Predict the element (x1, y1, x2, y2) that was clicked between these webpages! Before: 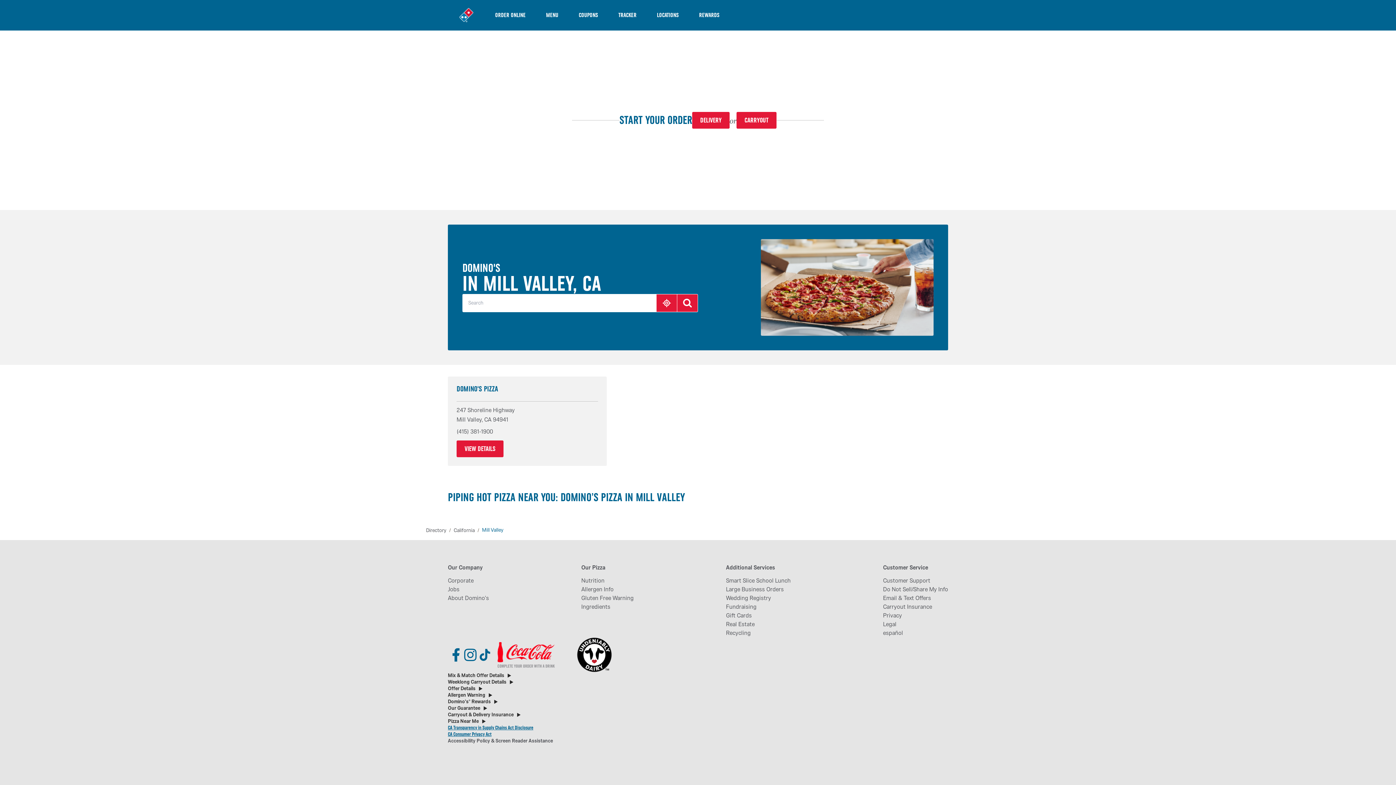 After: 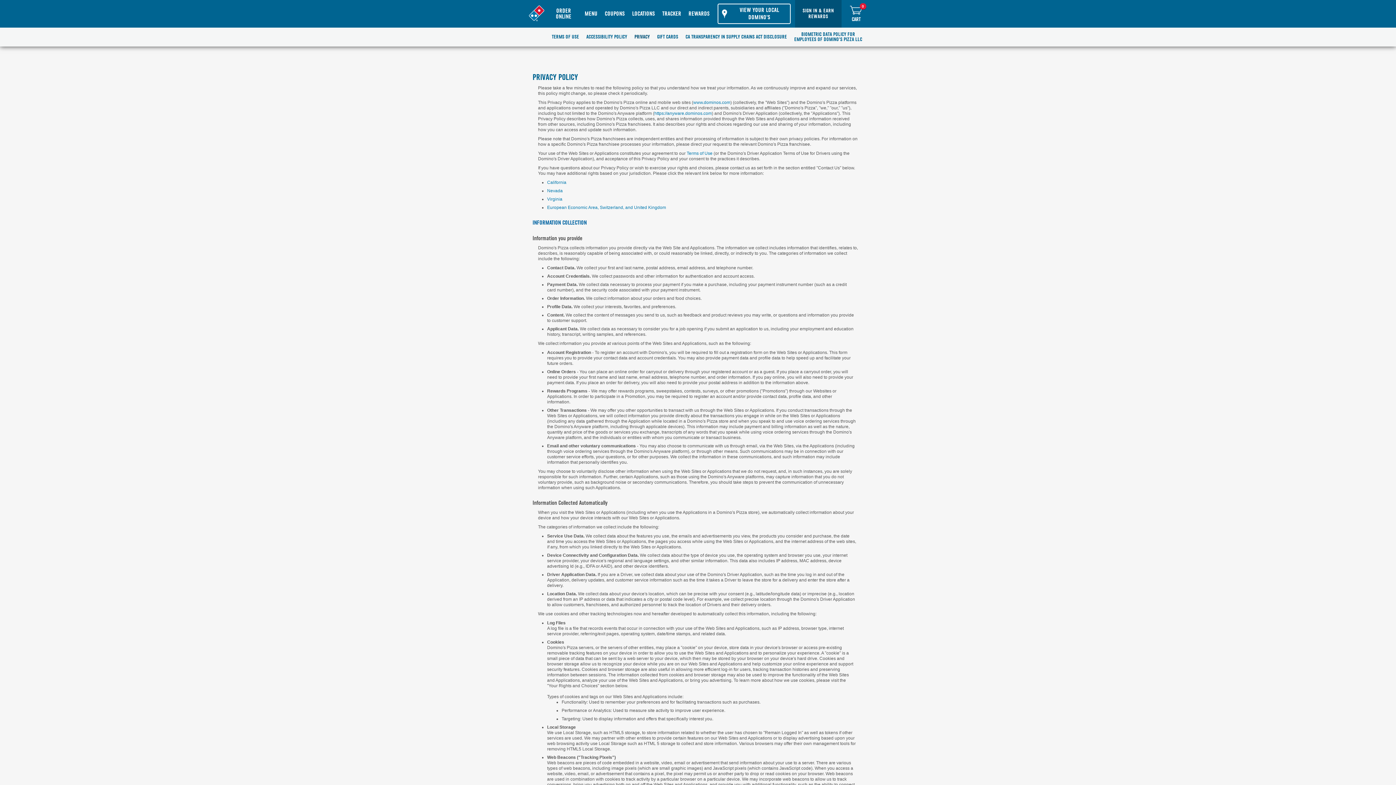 Action: label: Privacy bbox: (883, 611, 948, 620)